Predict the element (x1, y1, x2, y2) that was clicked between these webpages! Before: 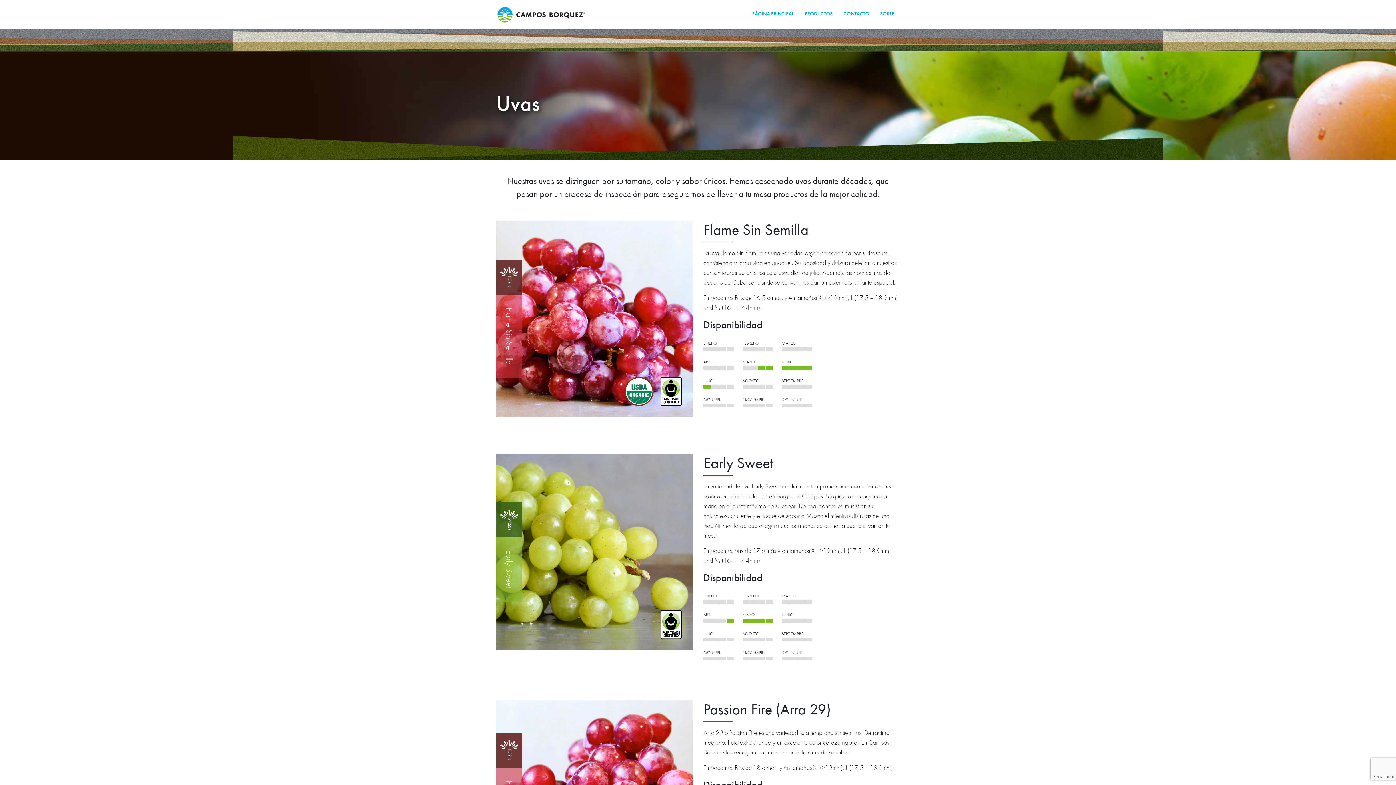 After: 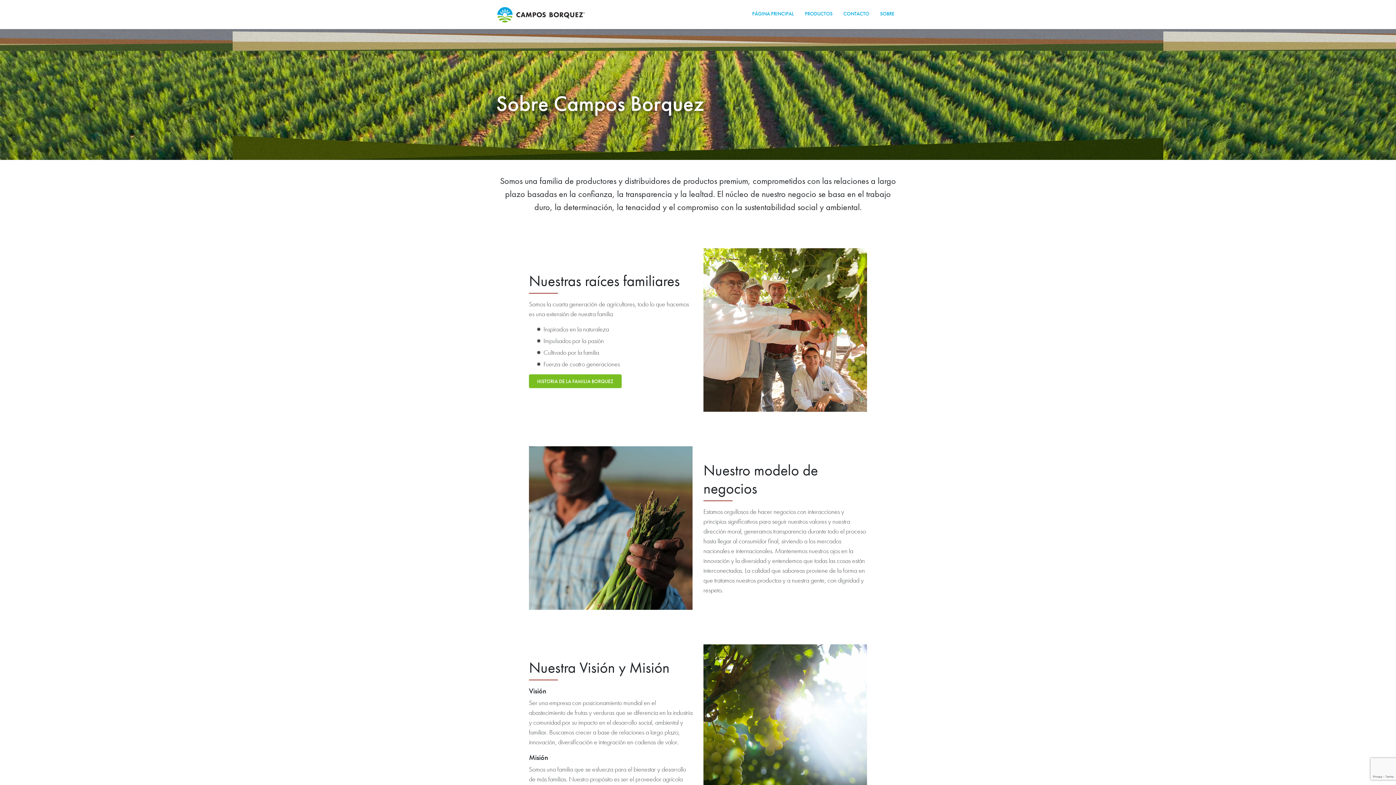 Action: label: SOBRE bbox: (874, 5, 900, 21)